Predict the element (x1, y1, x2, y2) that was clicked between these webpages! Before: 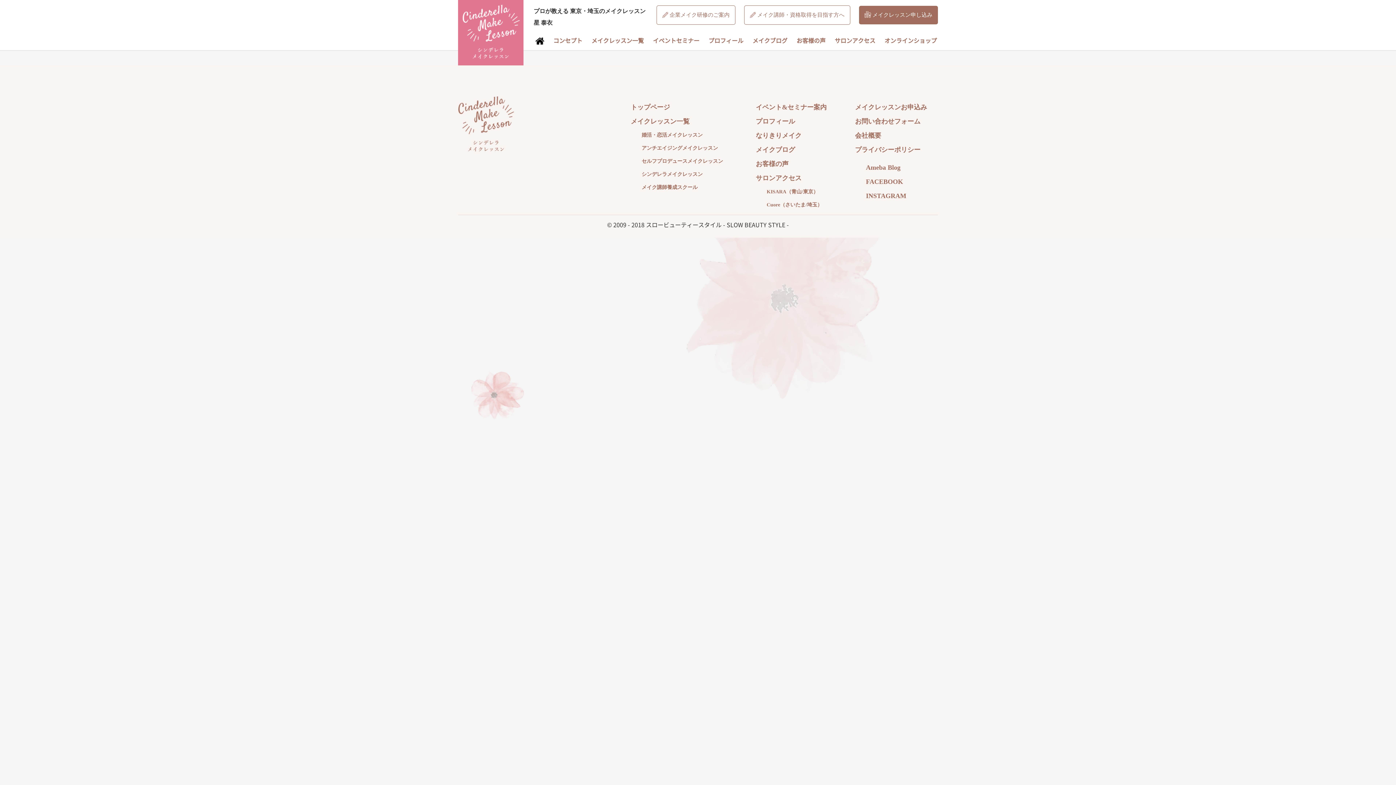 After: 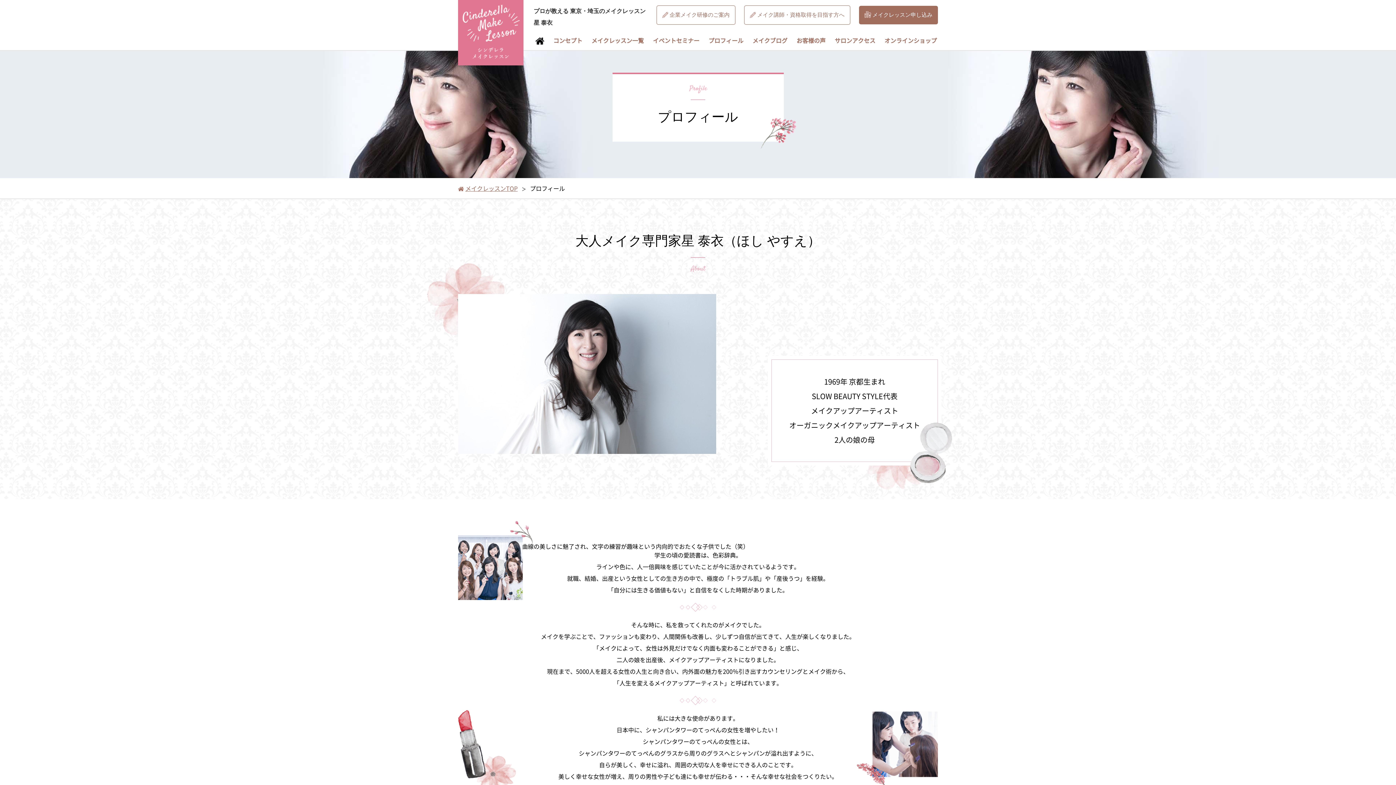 Action: label: プロフィール bbox: (756, 117, 795, 125)